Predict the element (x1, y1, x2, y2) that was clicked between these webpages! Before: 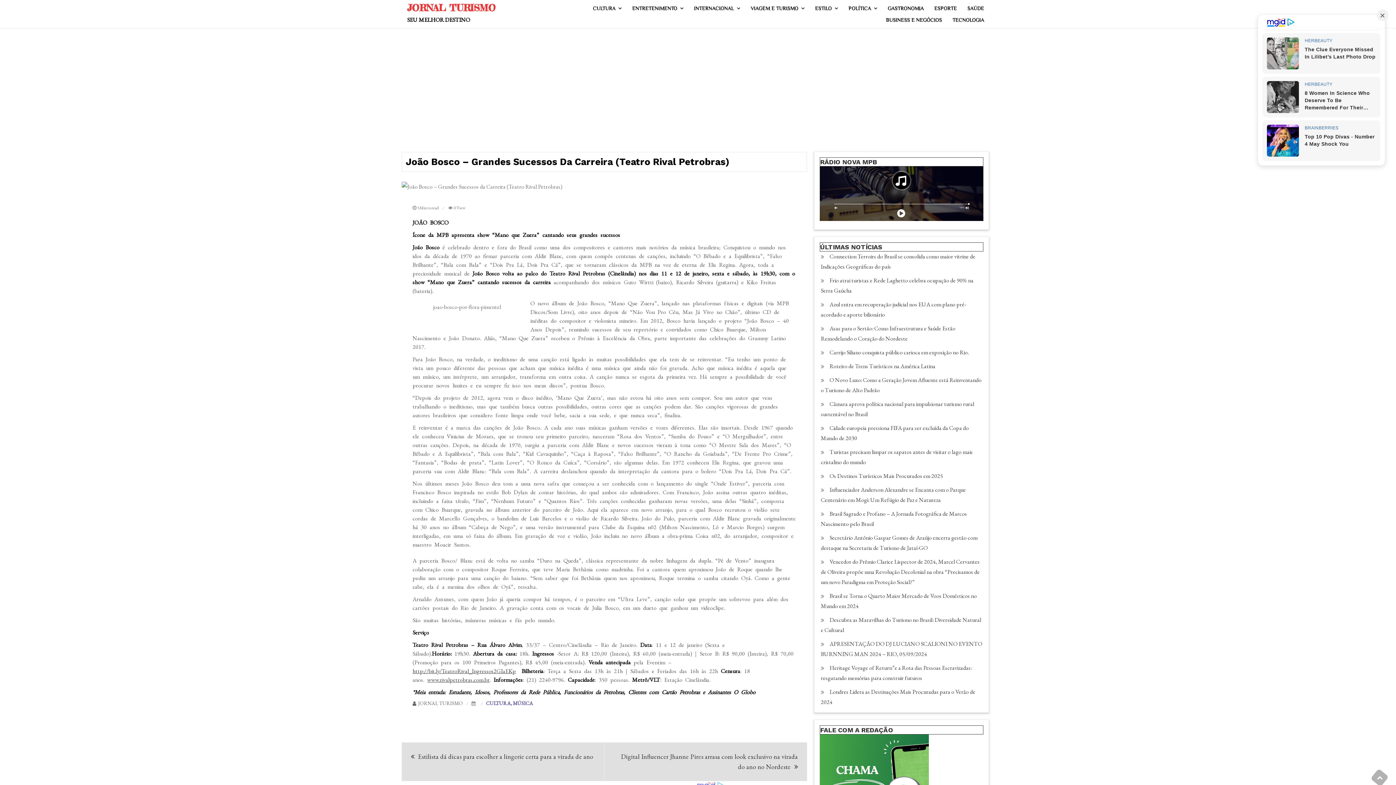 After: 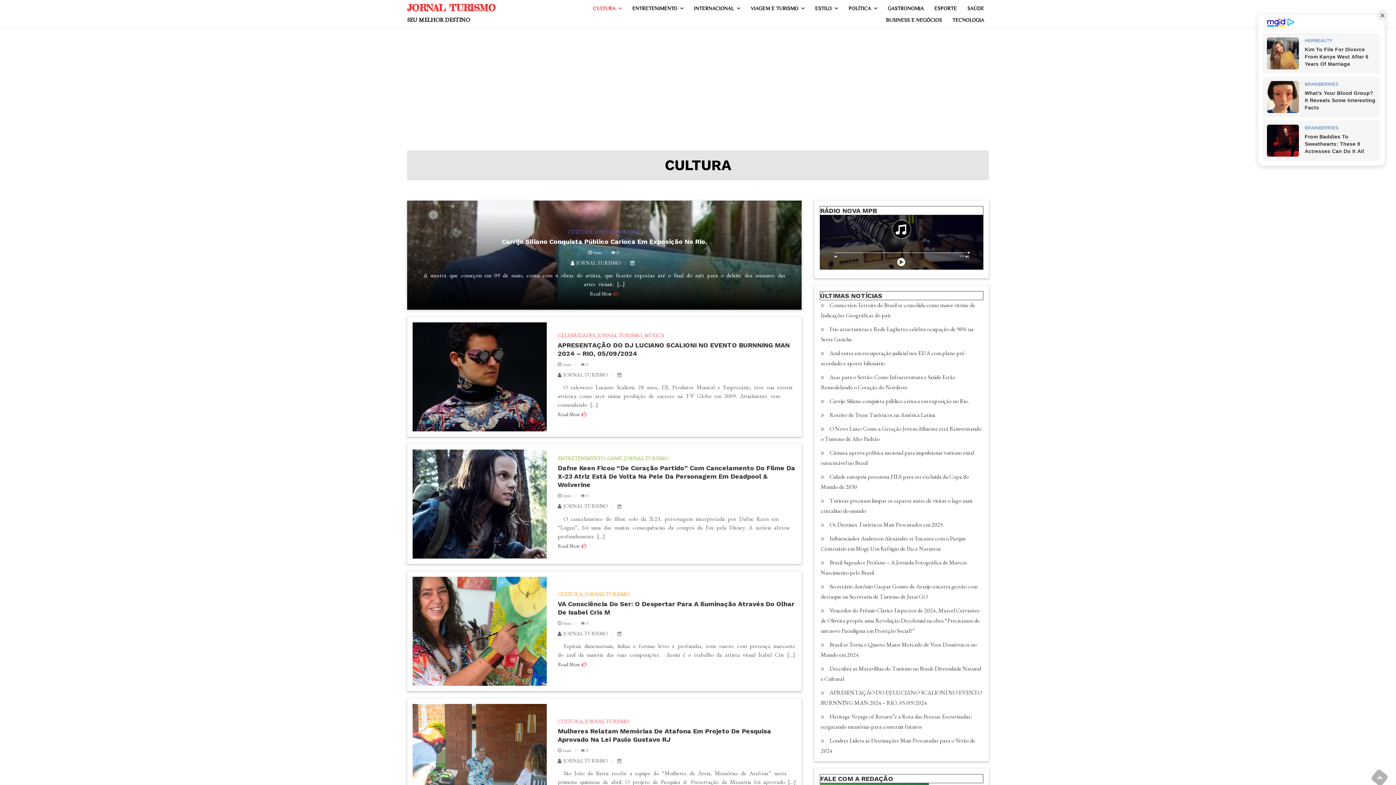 Action: label: CULTURA bbox: (486, 701, 512, 706)